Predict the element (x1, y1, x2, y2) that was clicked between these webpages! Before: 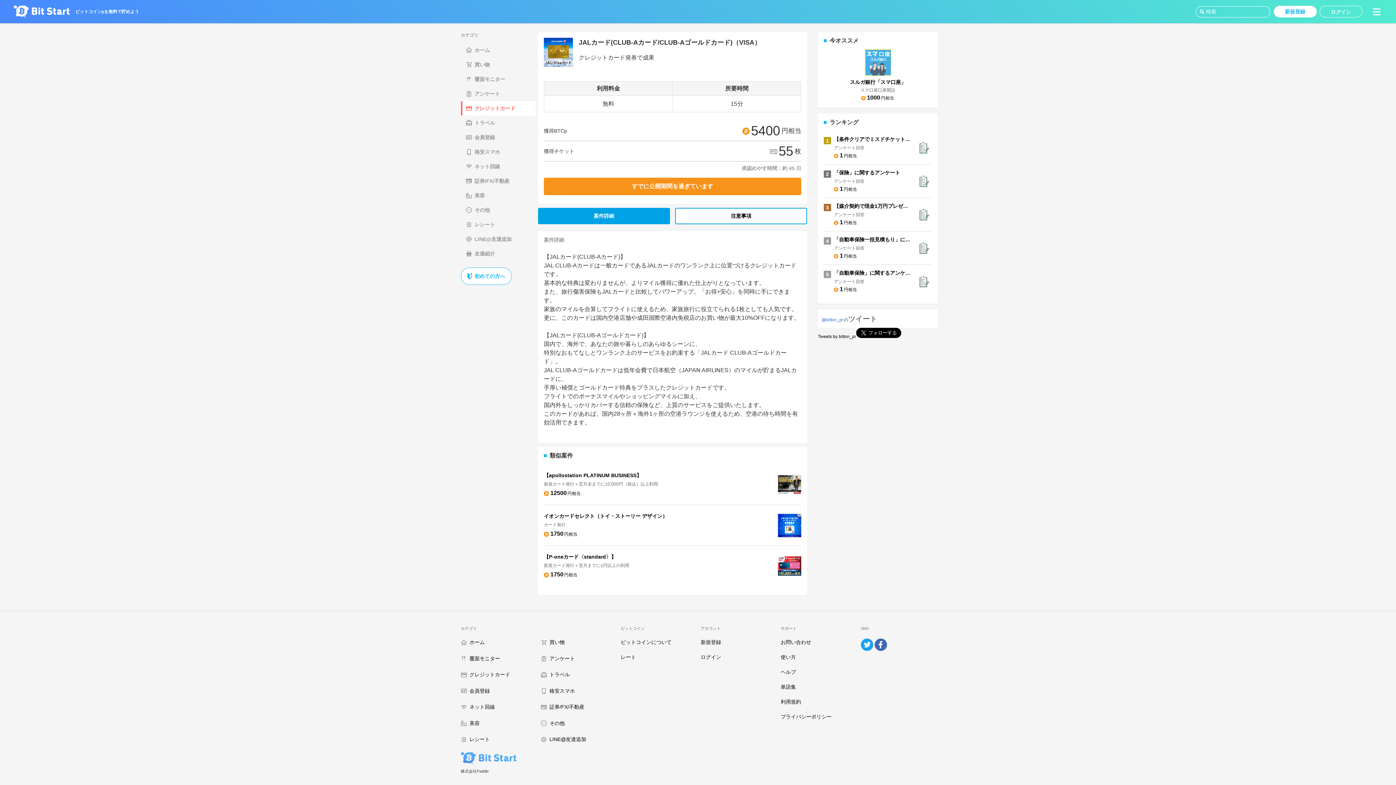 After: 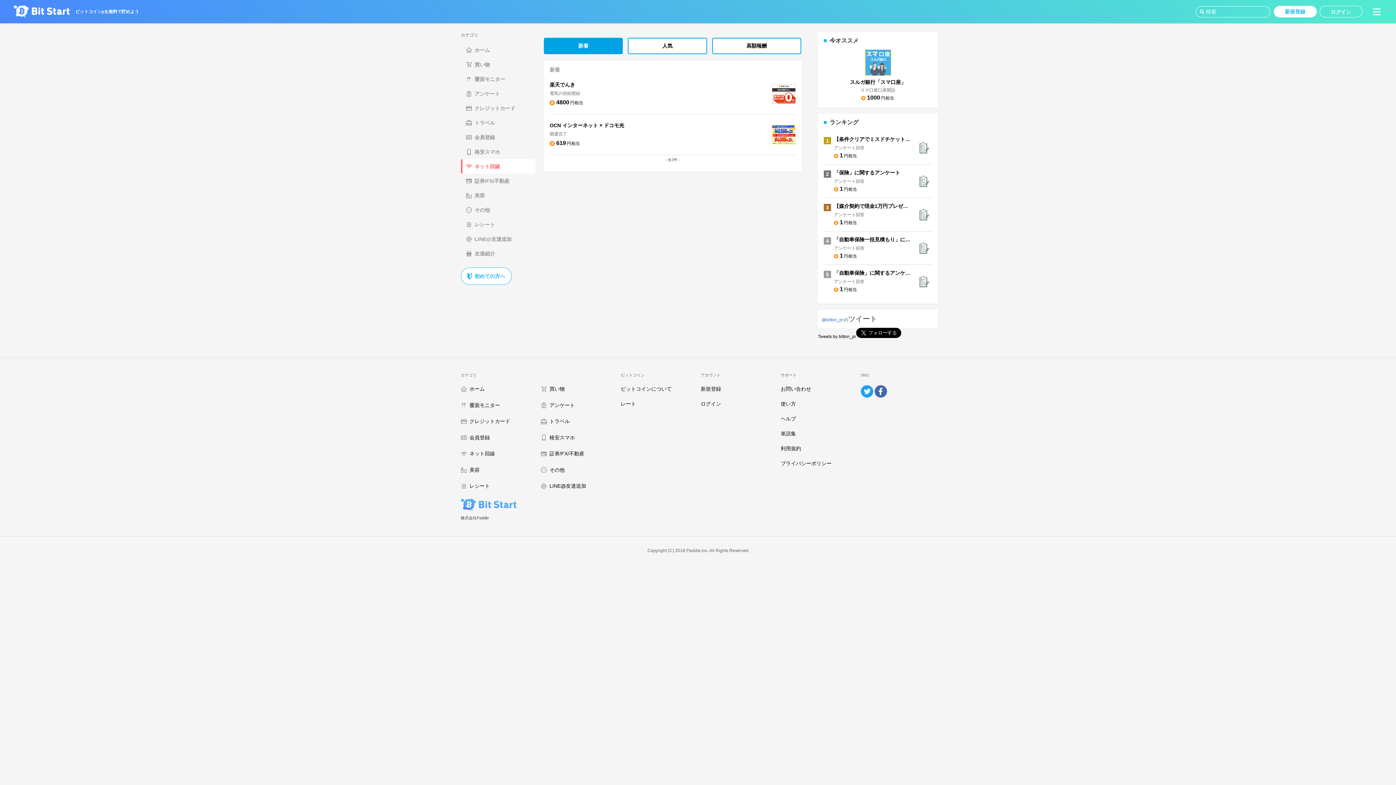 Action: bbox: (466, 159, 535, 173) label: ネット回線